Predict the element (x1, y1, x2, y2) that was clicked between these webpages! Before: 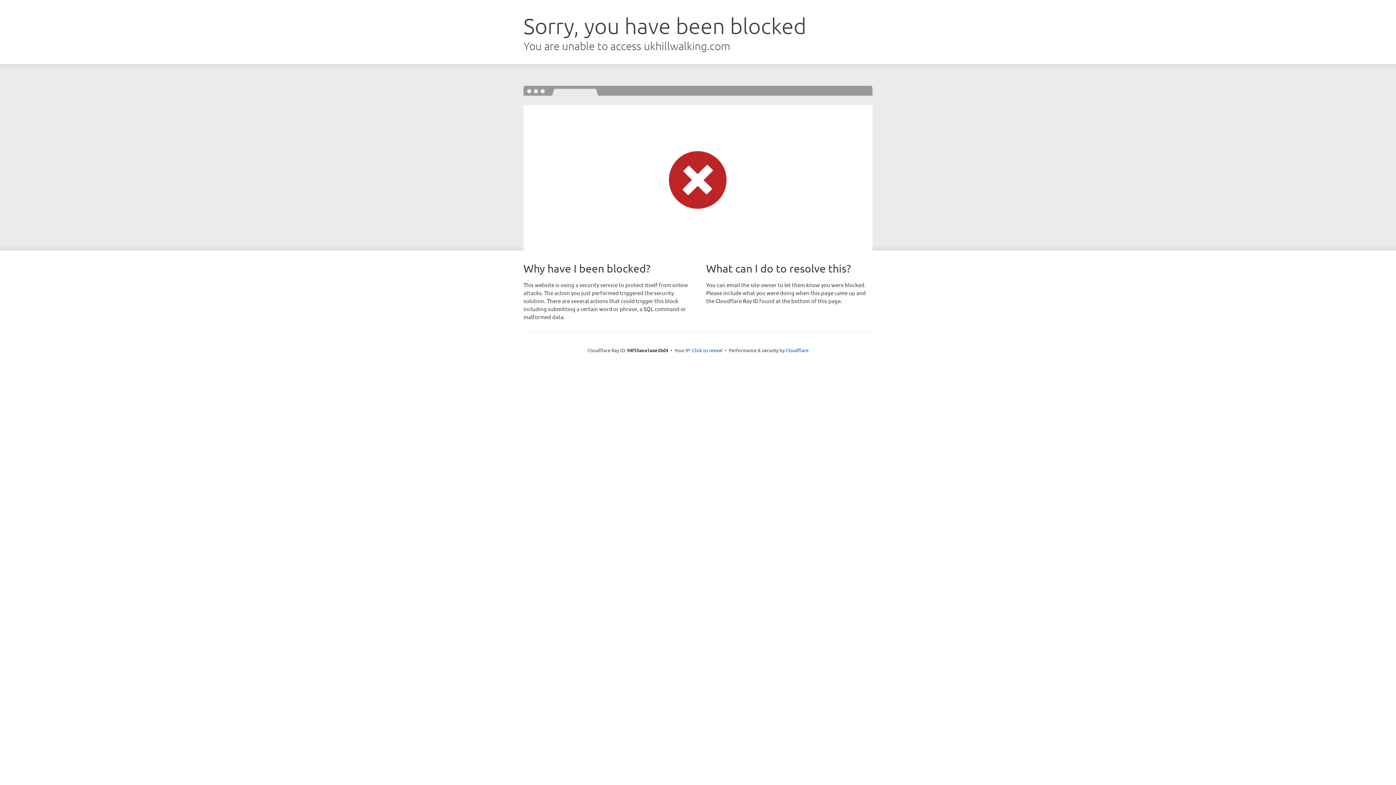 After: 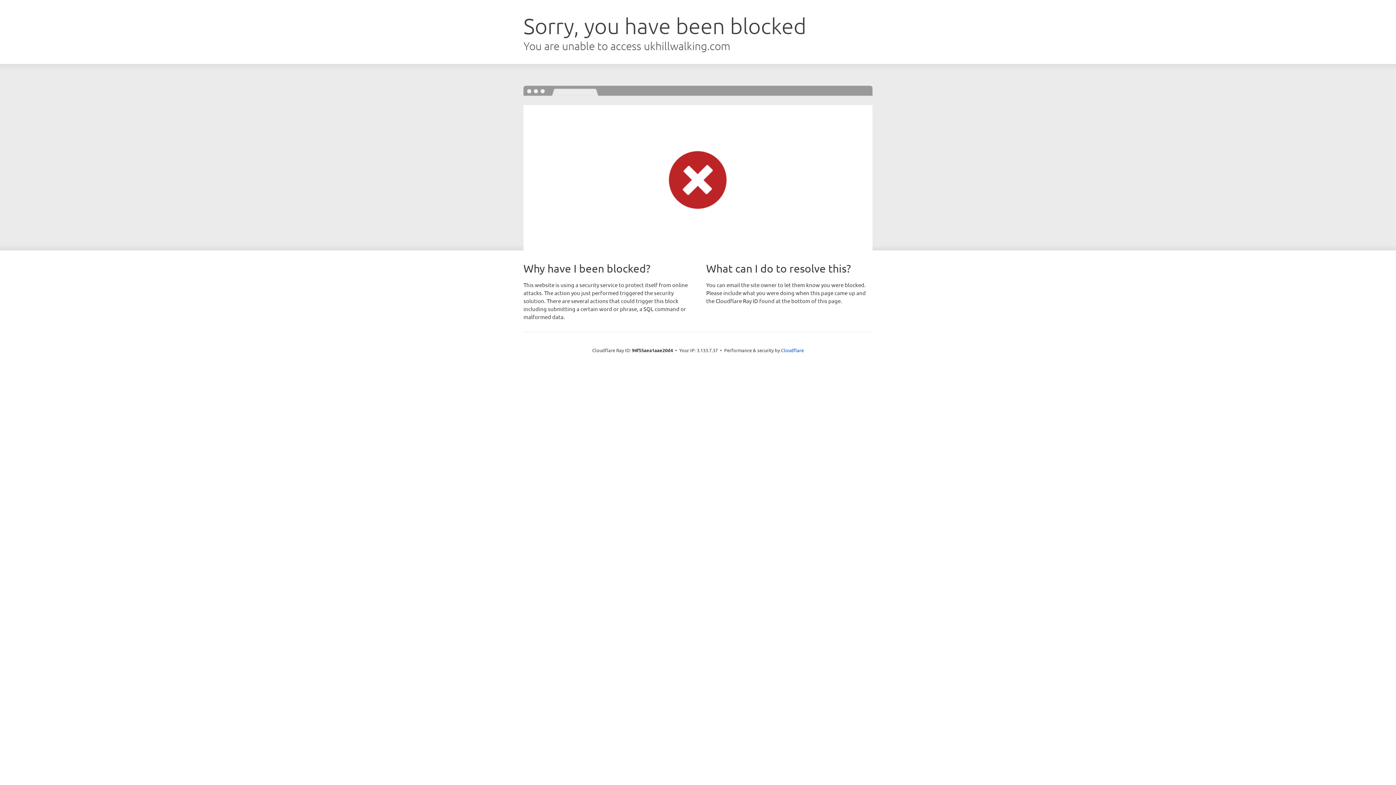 Action: bbox: (692, 346, 722, 353) label: Click to reveal